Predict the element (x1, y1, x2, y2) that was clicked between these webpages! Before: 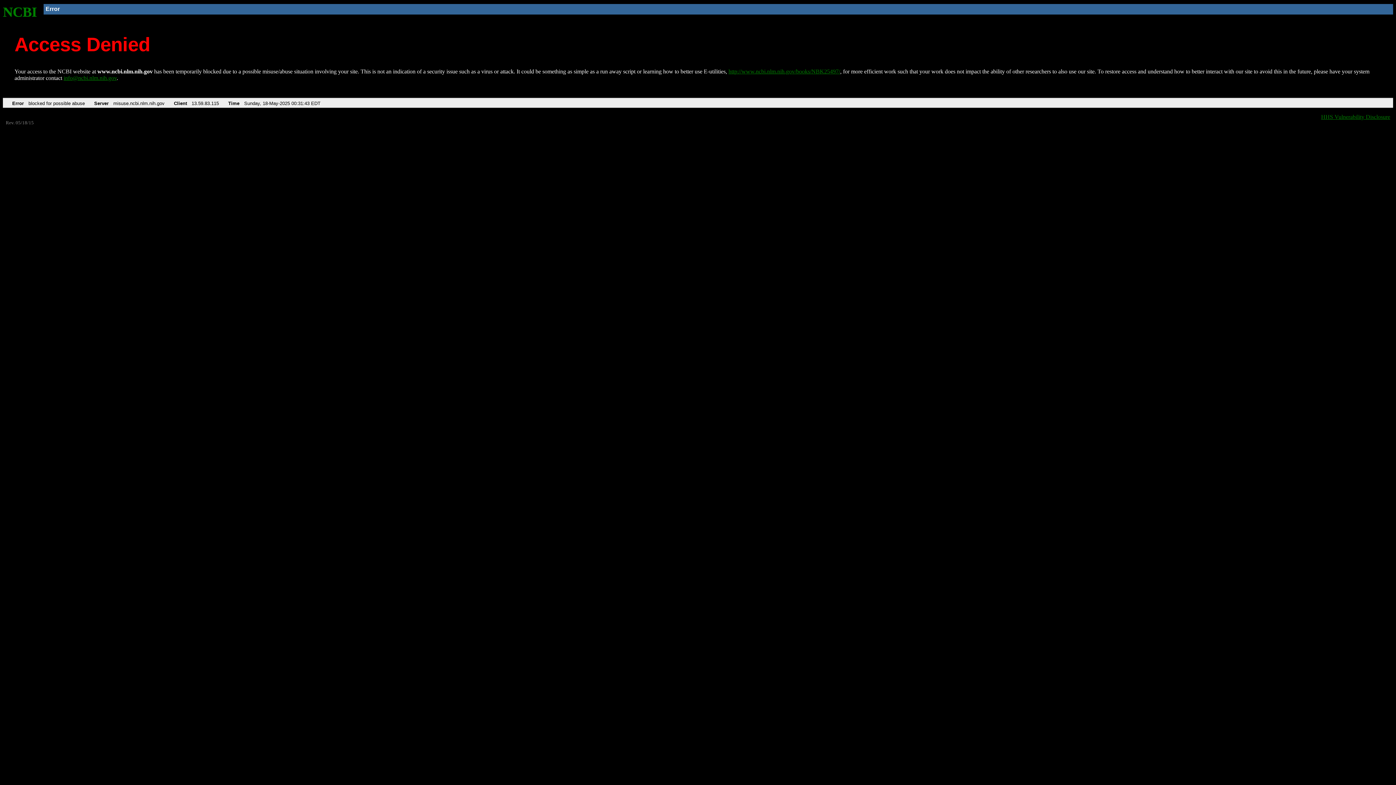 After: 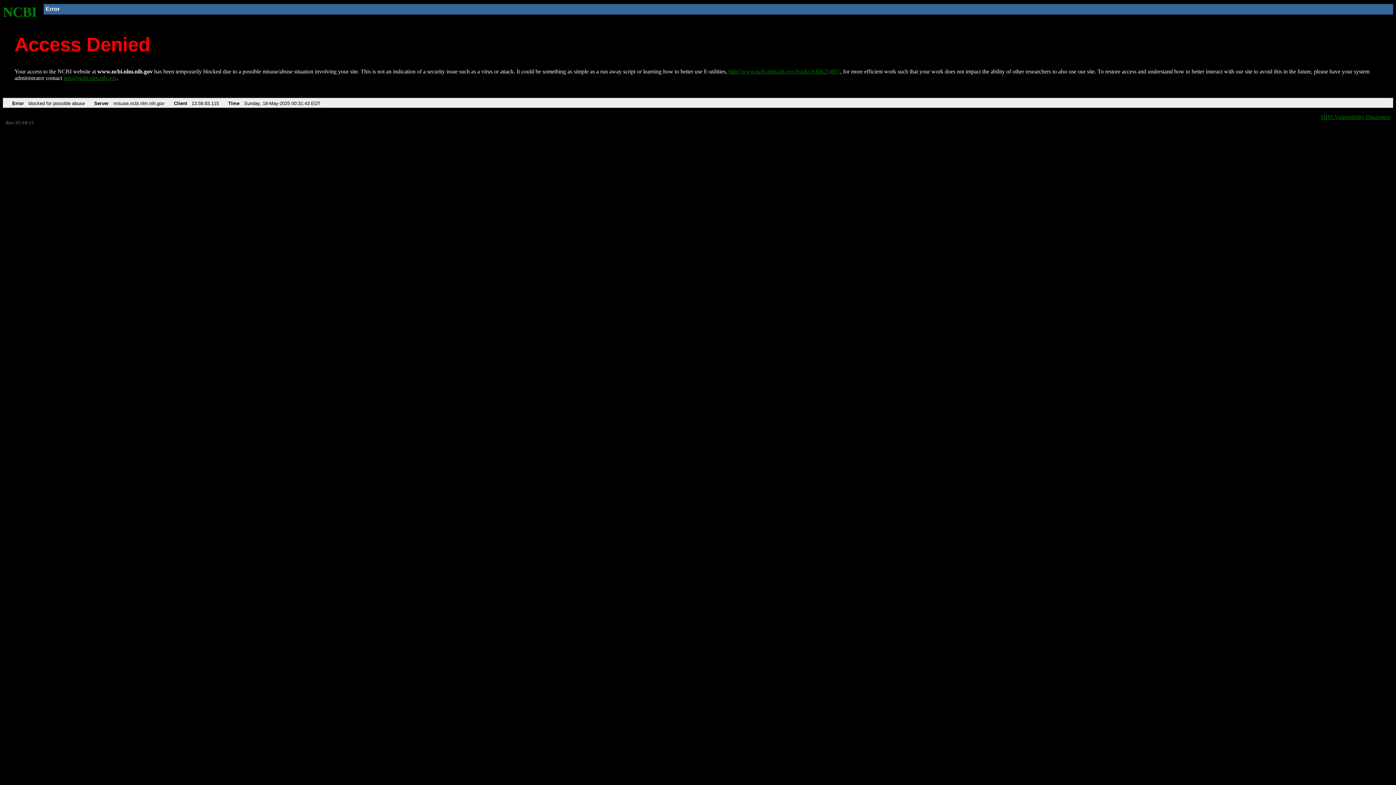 Action: label: info@ncbi.nlm.nih.gov bbox: (63, 75, 116, 81)